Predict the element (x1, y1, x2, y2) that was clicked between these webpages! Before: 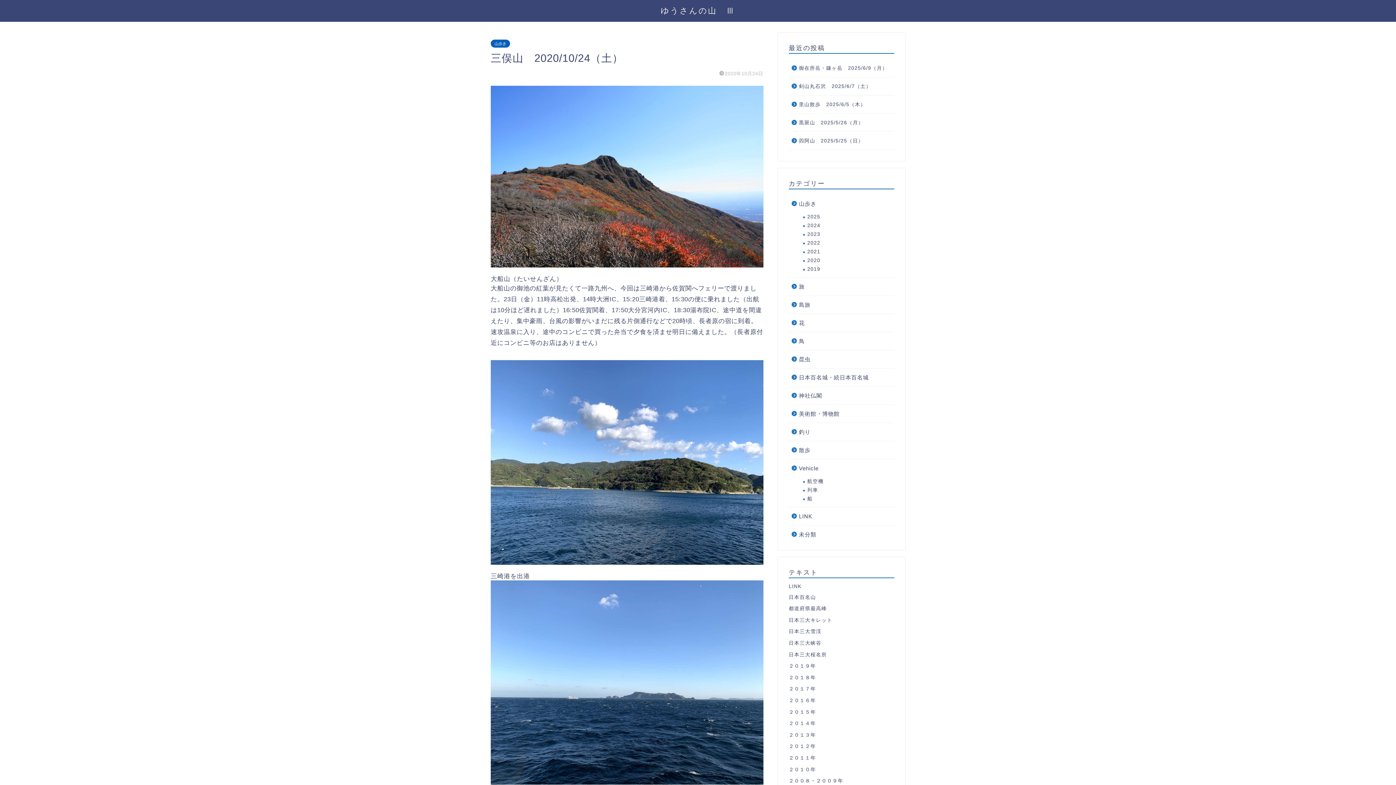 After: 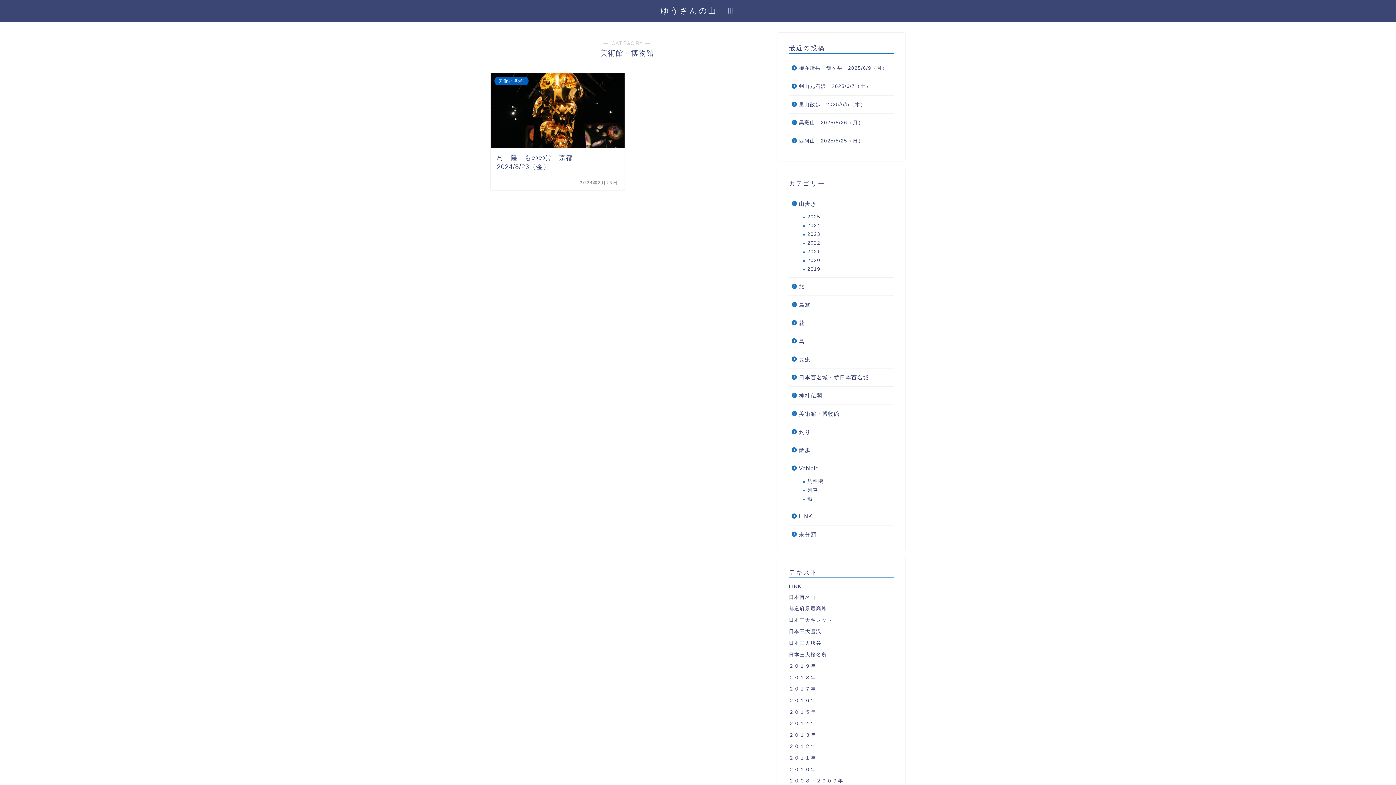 Action: bbox: (789, 405, 893, 422) label: 美術館・博物館